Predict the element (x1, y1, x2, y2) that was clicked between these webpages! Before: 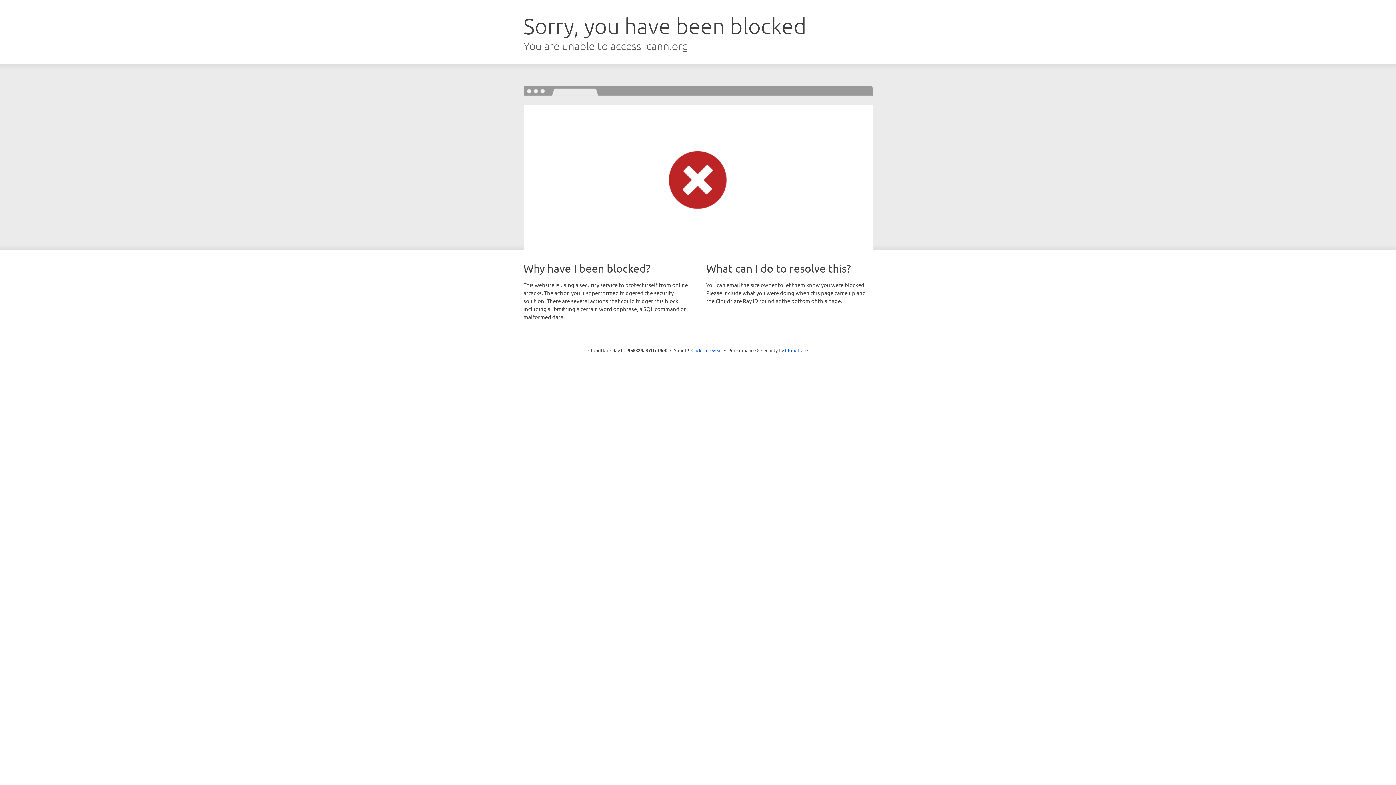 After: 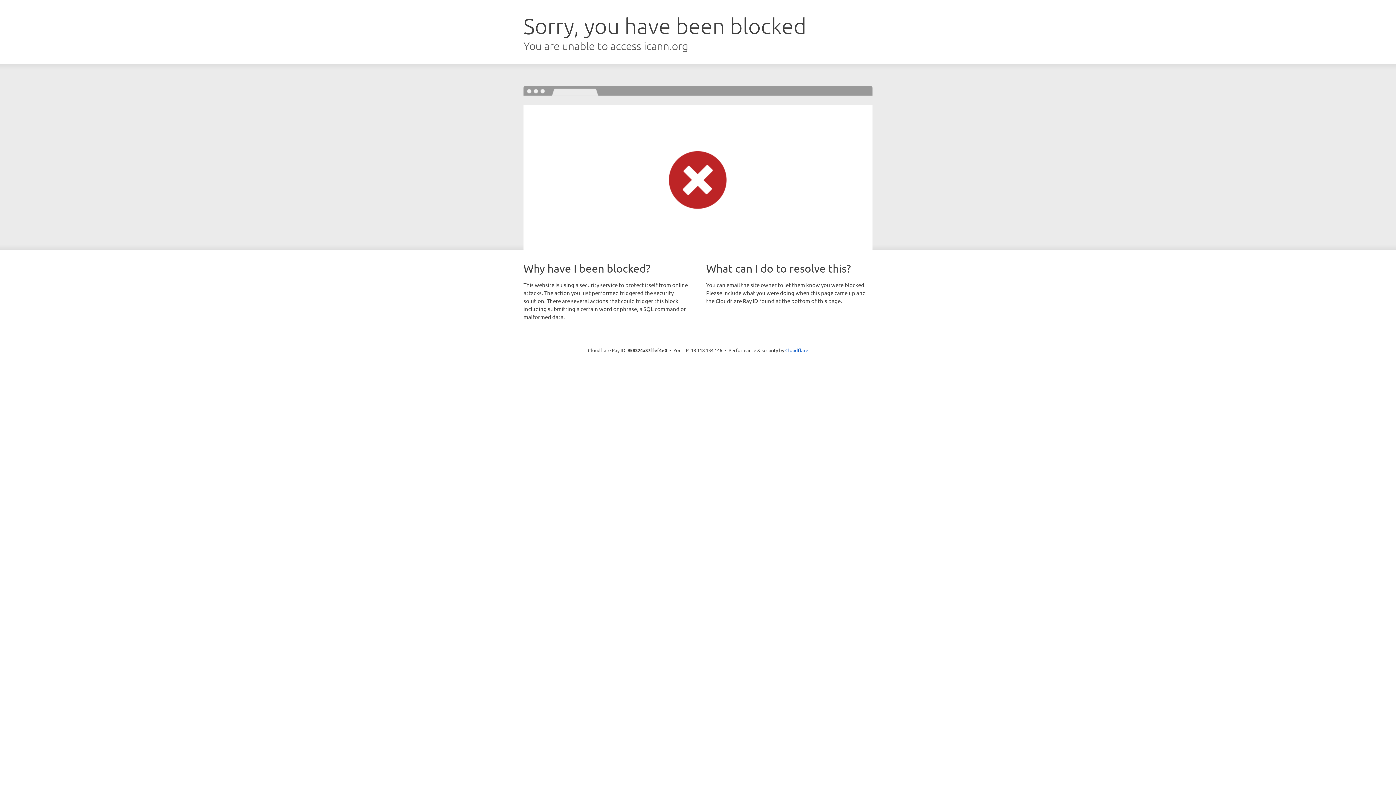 Action: label: Click to reveal bbox: (691, 346, 722, 353)